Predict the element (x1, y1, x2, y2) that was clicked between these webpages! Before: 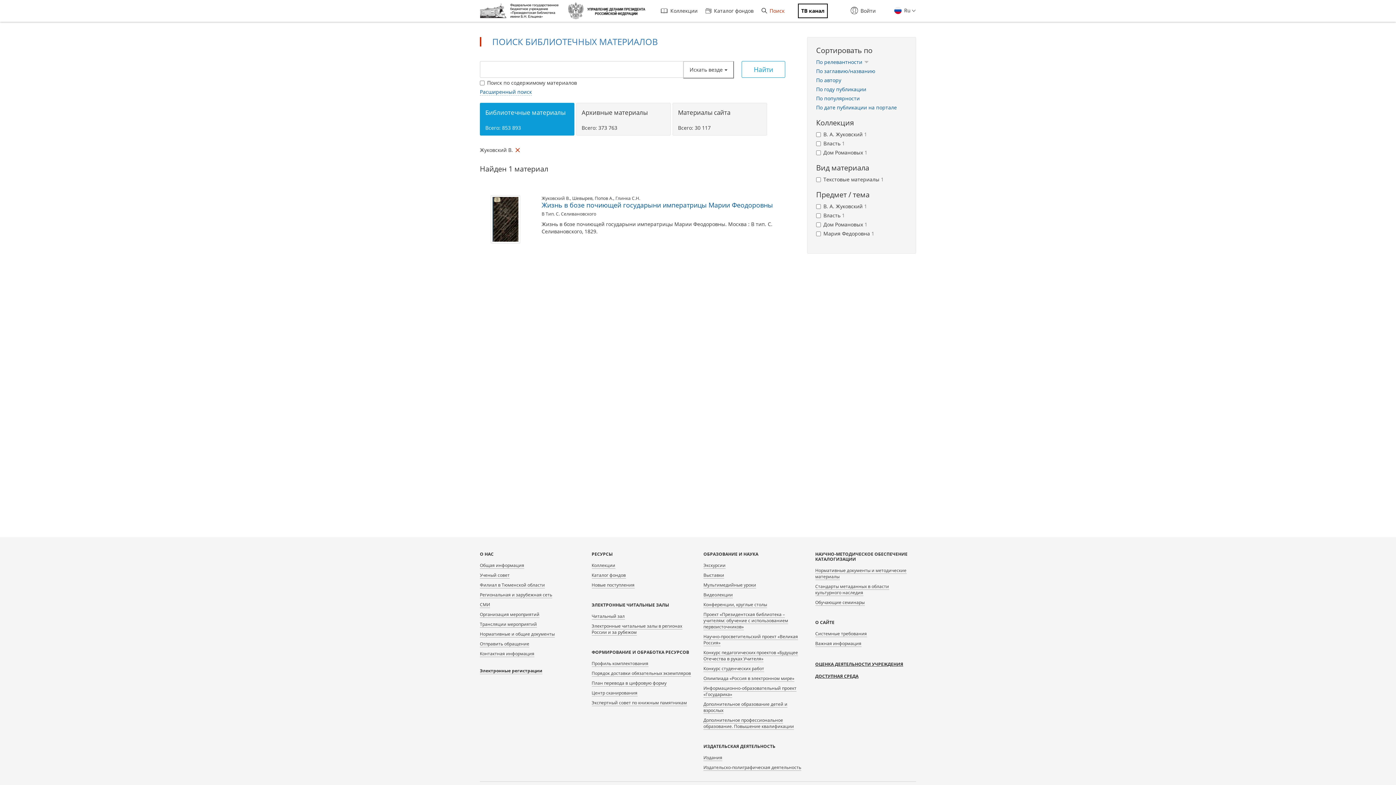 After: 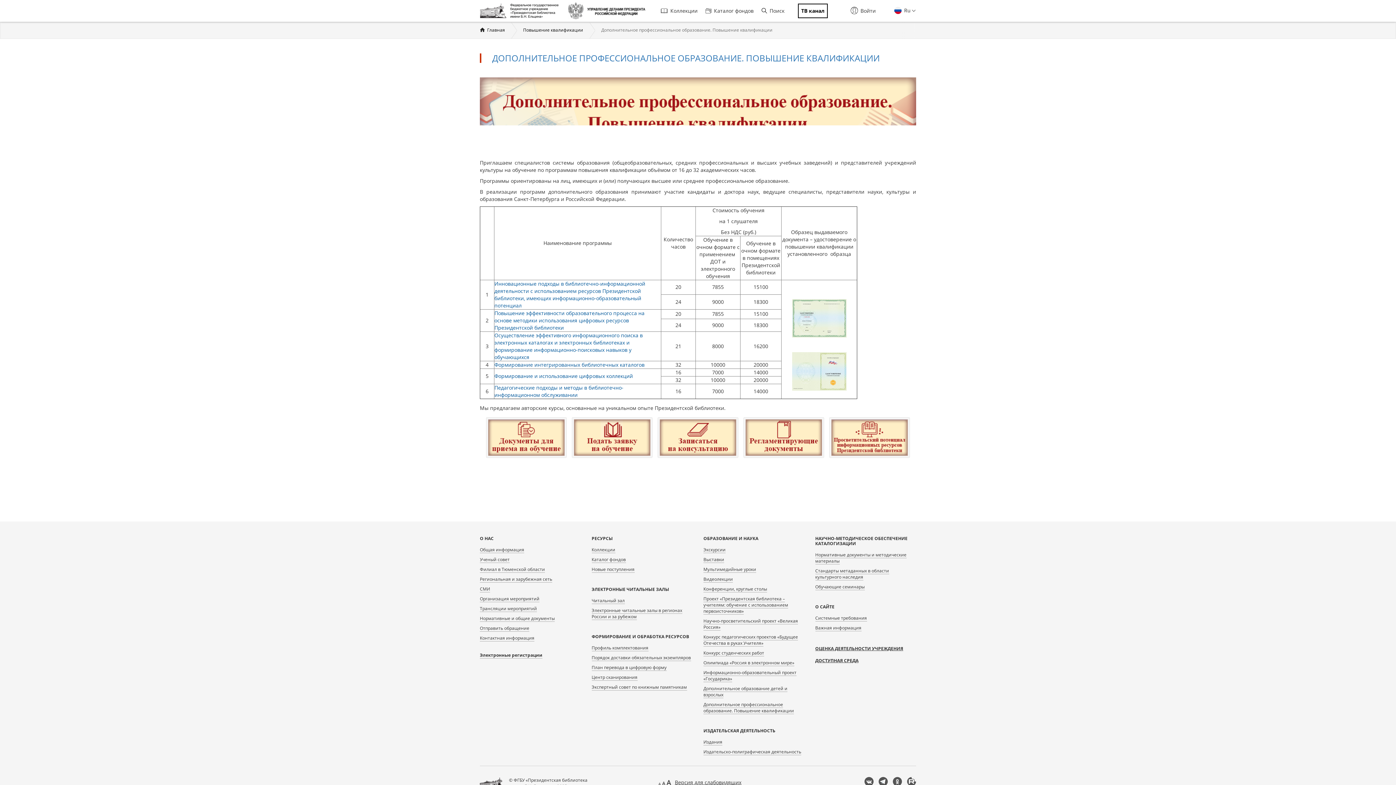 Action: bbox: (703, 717, 794, 730) label: Дополнительное профессиональное образование. Повышение квалификации